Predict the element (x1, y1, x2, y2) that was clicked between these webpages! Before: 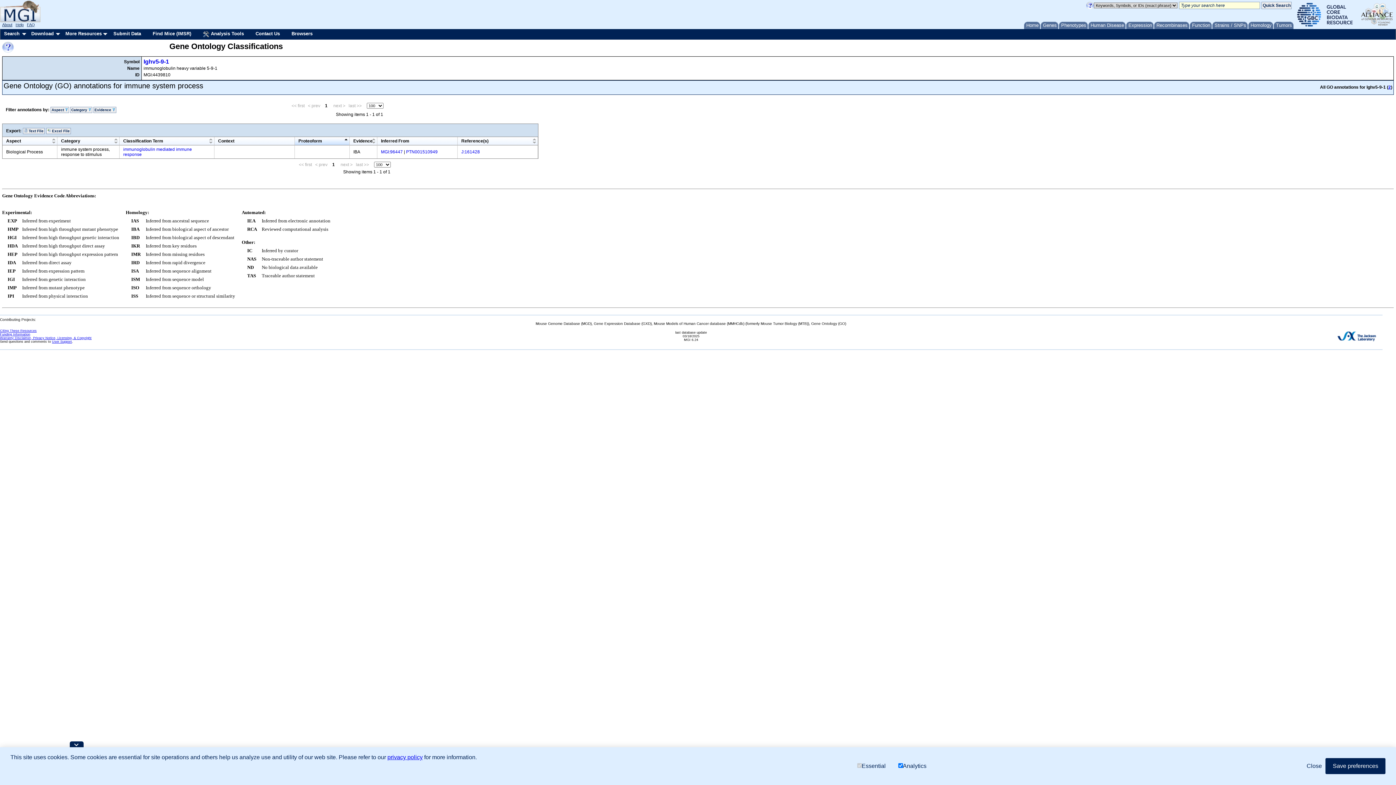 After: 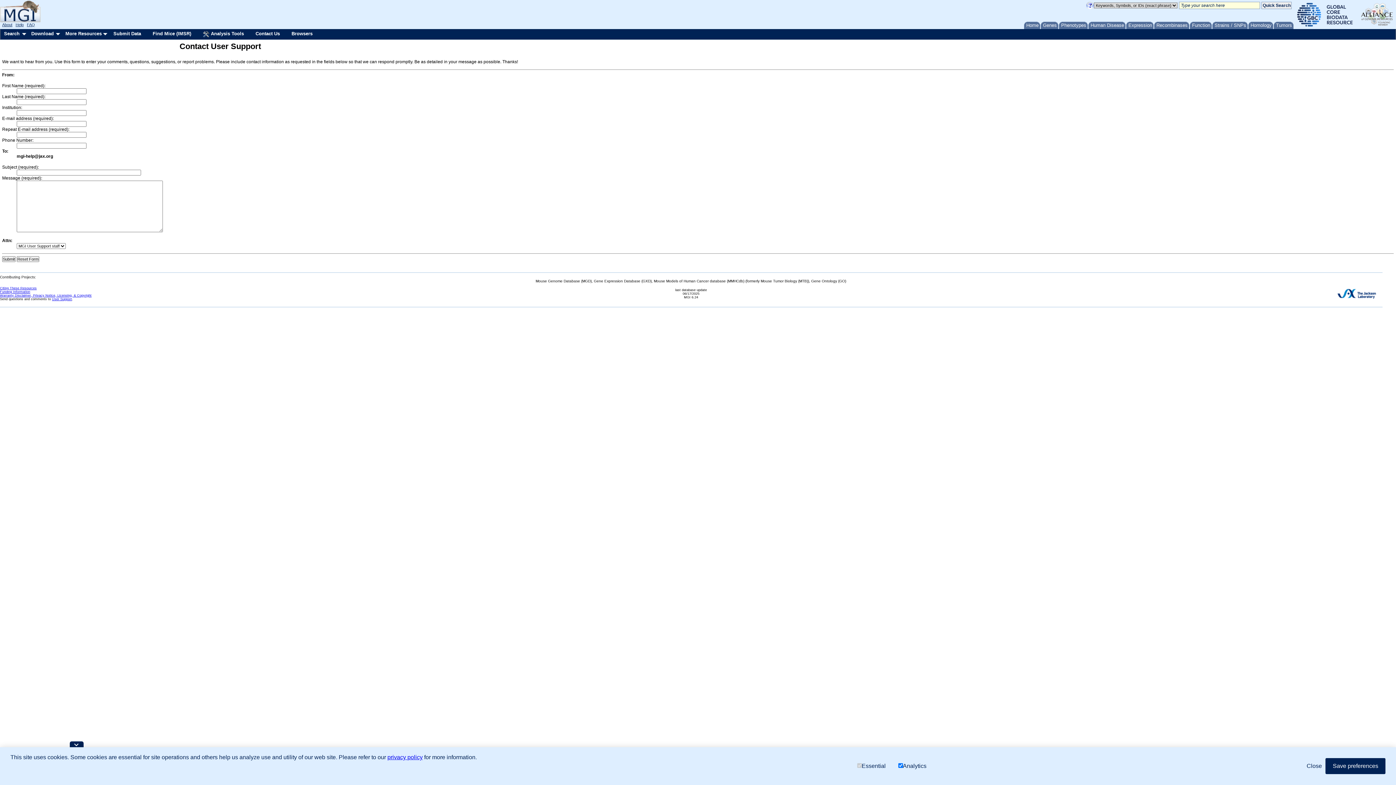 Action: bbox: (52, 340, 72, 343) label: User Support